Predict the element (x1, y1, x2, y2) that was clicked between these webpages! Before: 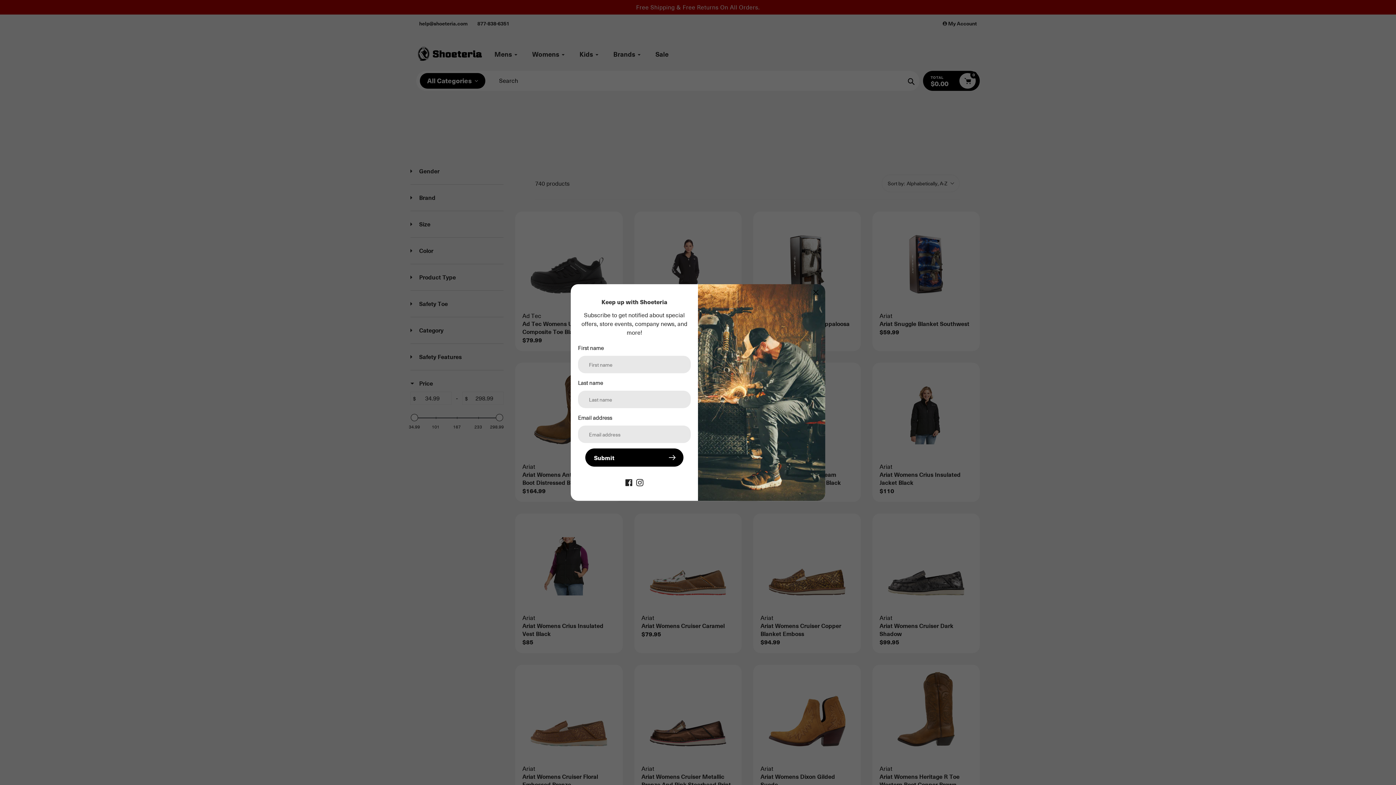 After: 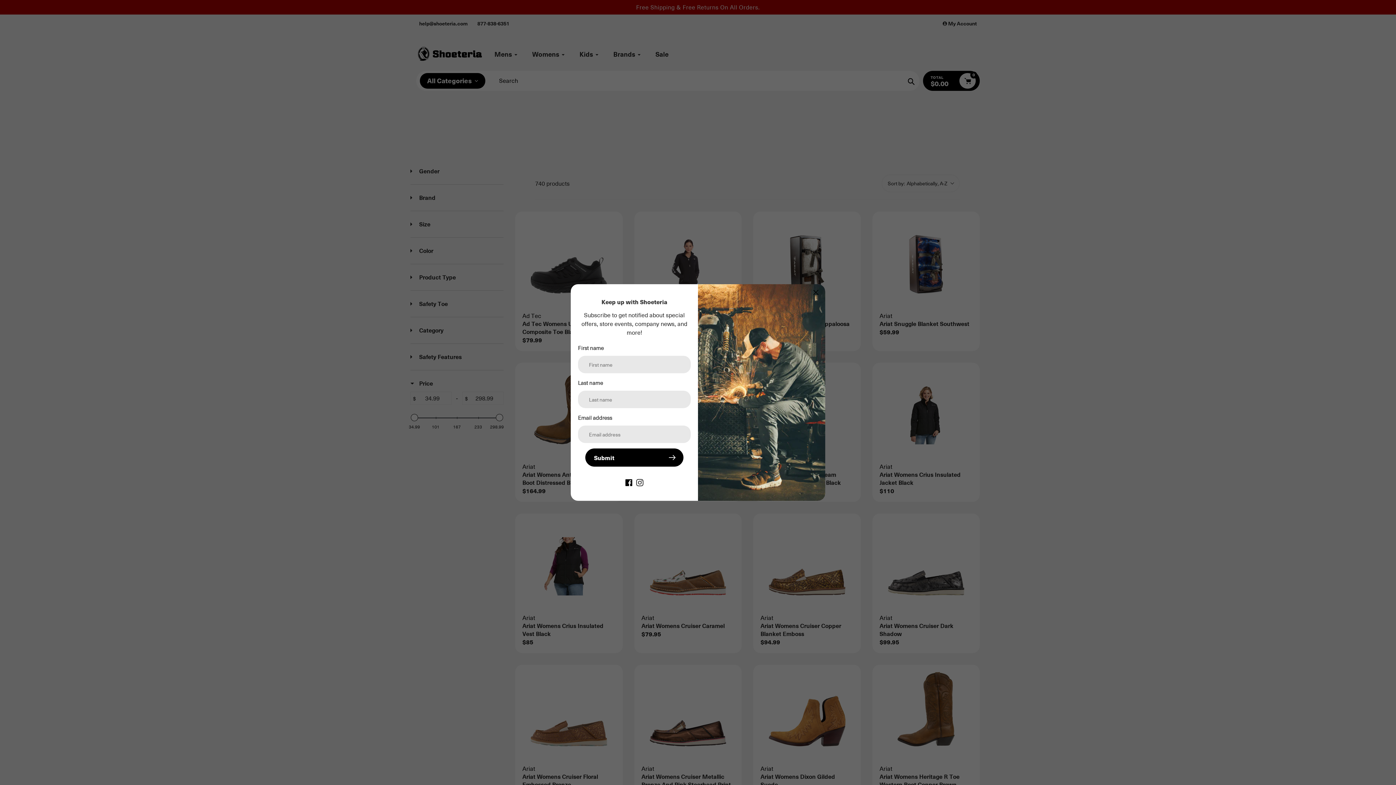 Action: bbox: (625, 478, 632, 486) label: Facebook